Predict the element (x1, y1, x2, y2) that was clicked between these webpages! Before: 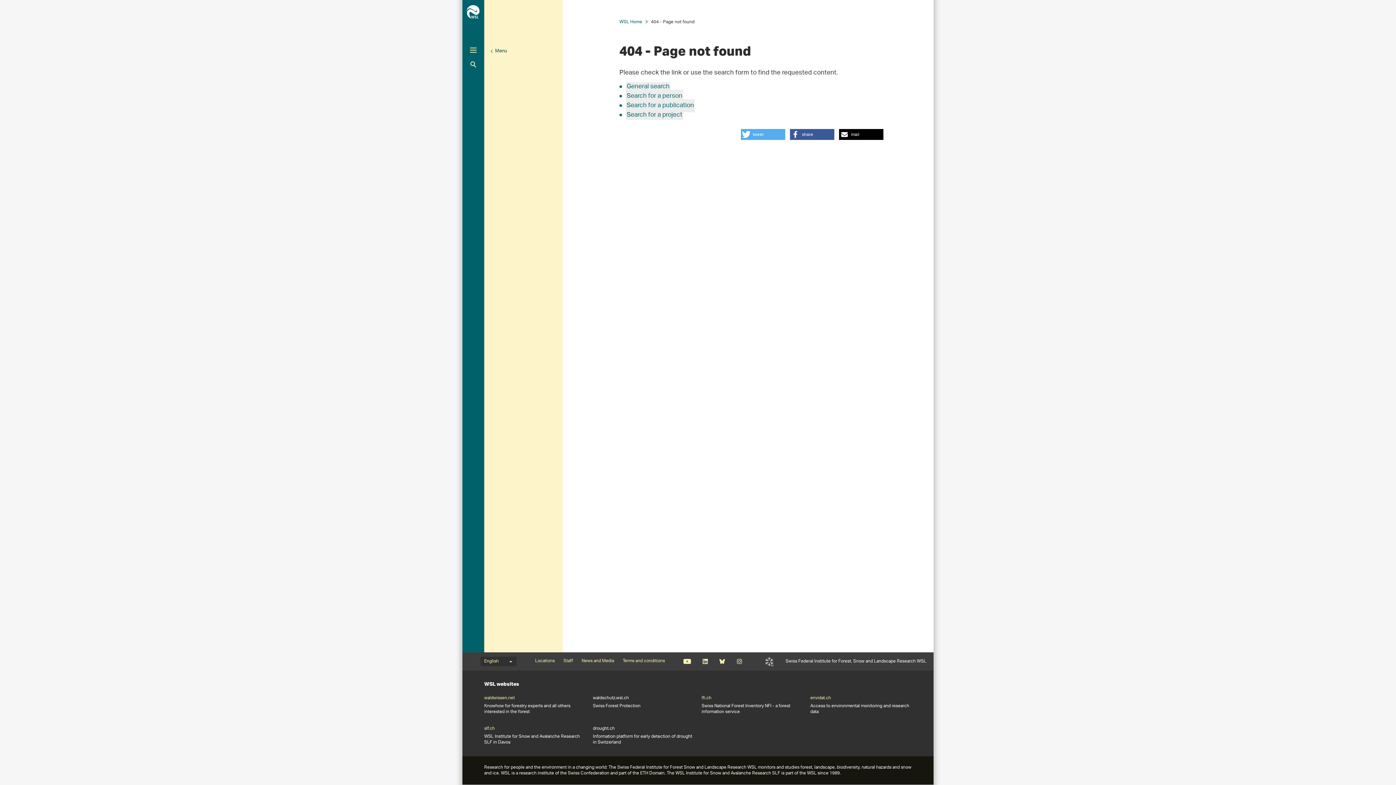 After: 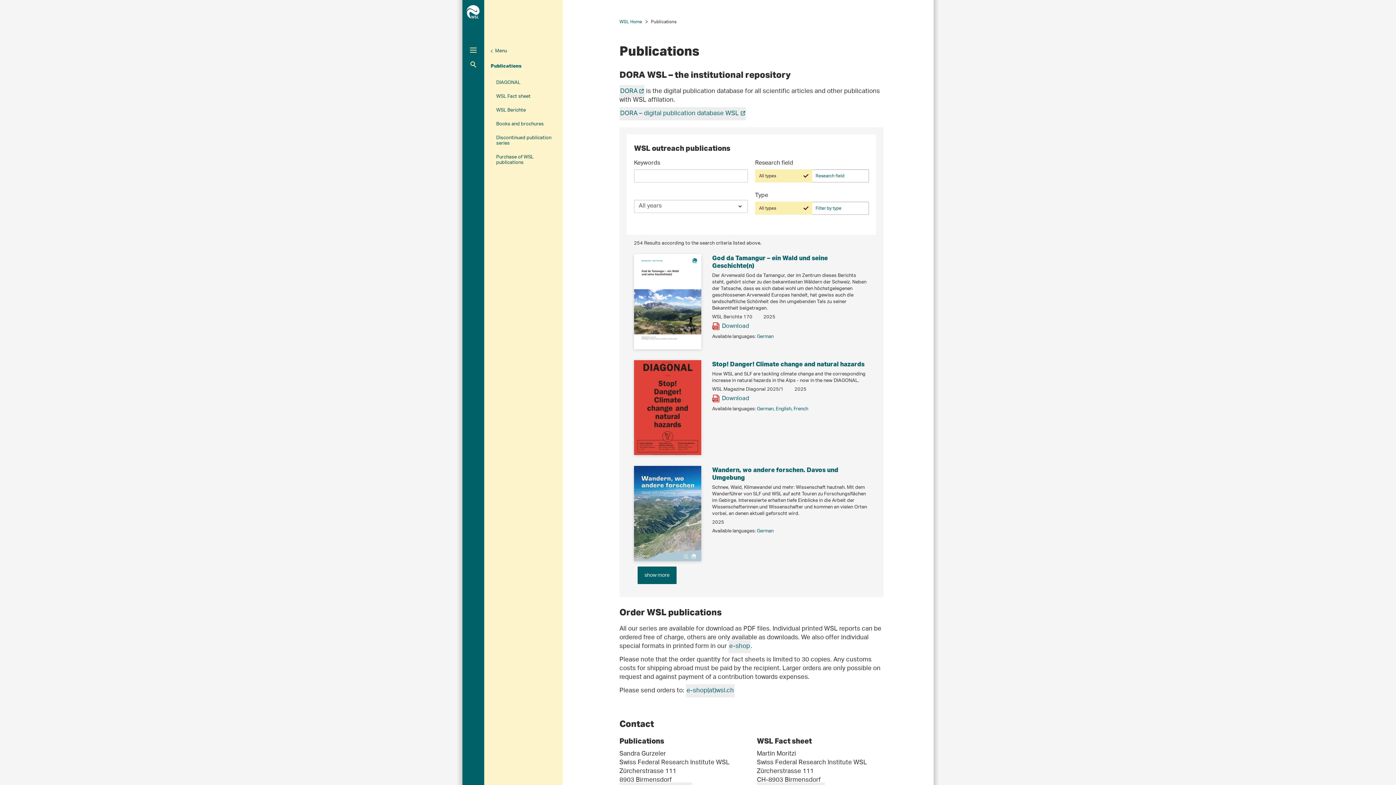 Action: label: Search for a publication bbox: (626, 99, 694, 112)